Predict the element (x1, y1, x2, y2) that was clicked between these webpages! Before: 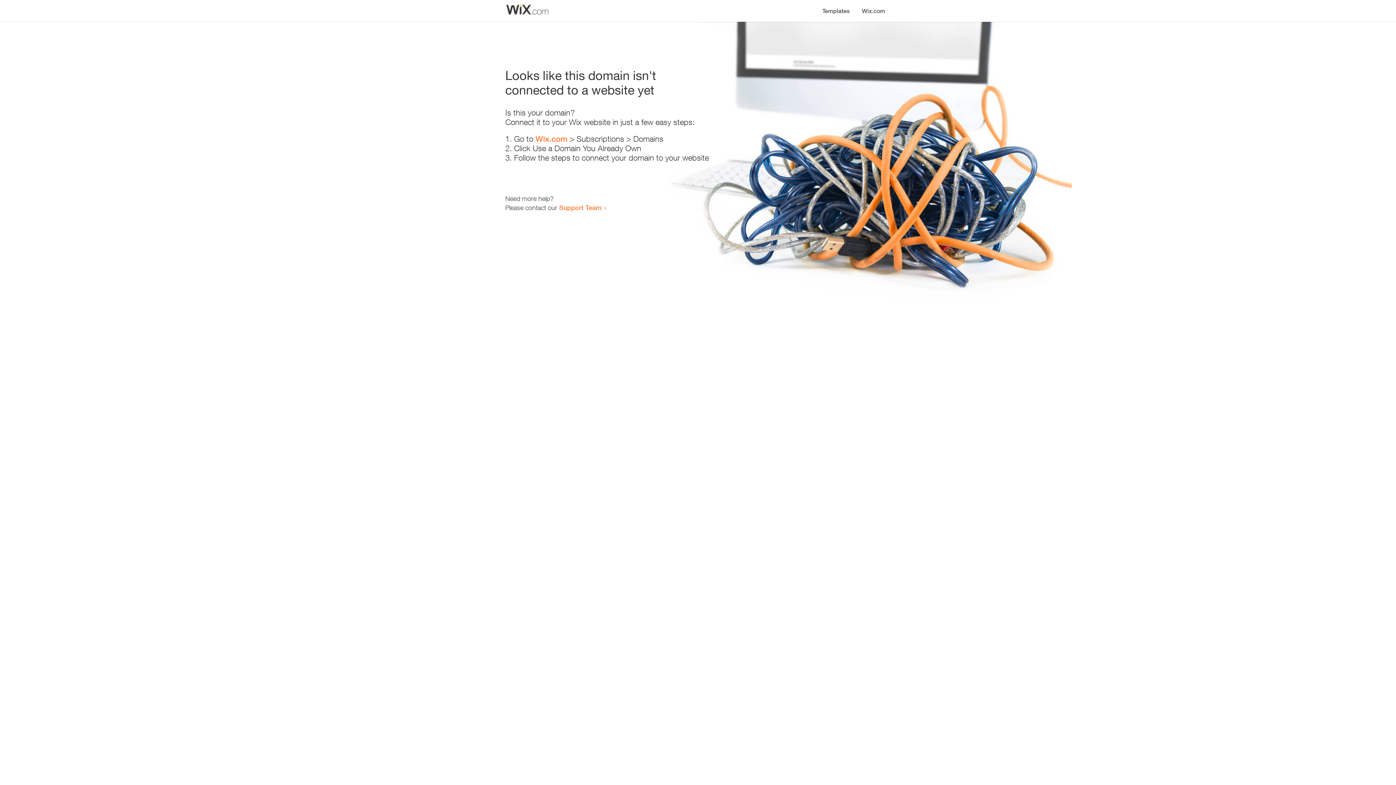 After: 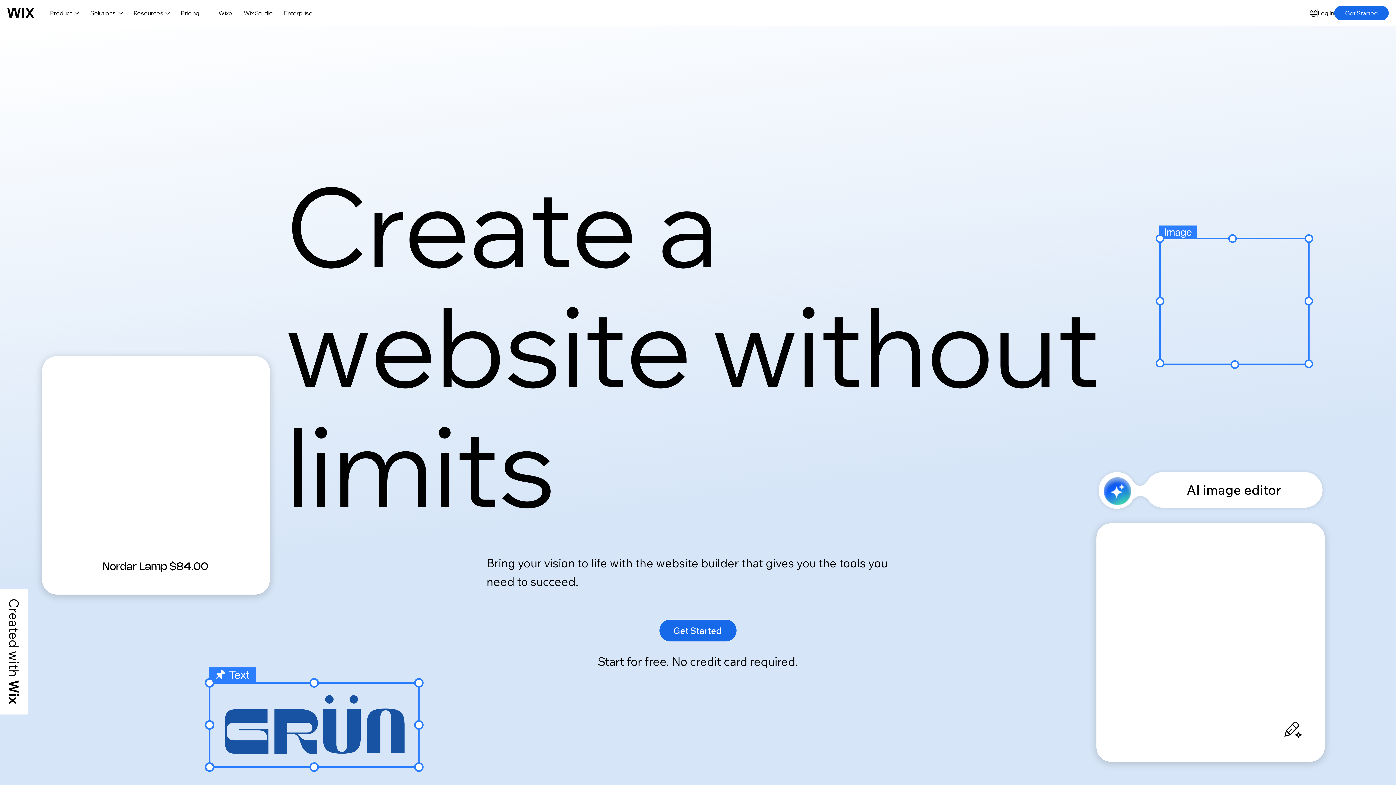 Action: bbox: (856, 0, 890, 14) label: Wix.com